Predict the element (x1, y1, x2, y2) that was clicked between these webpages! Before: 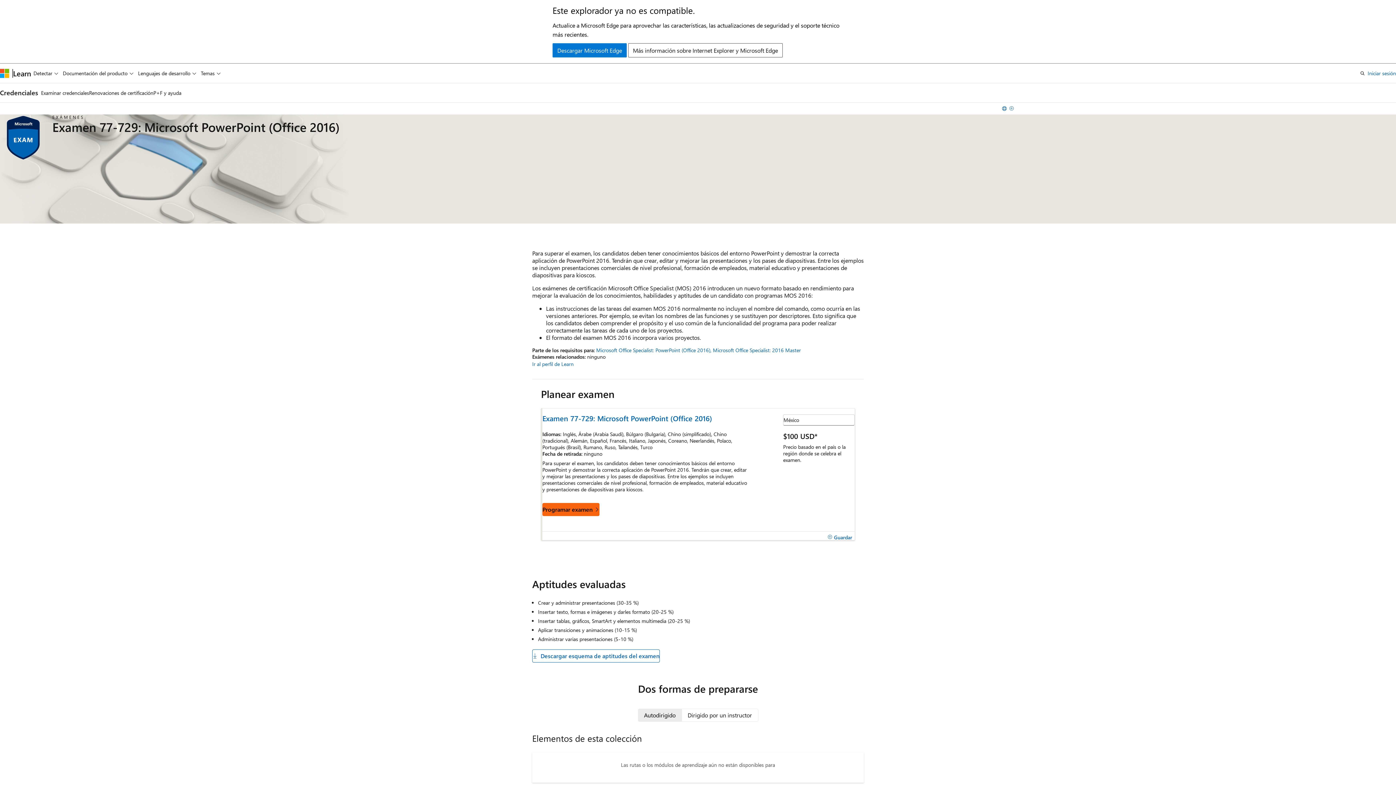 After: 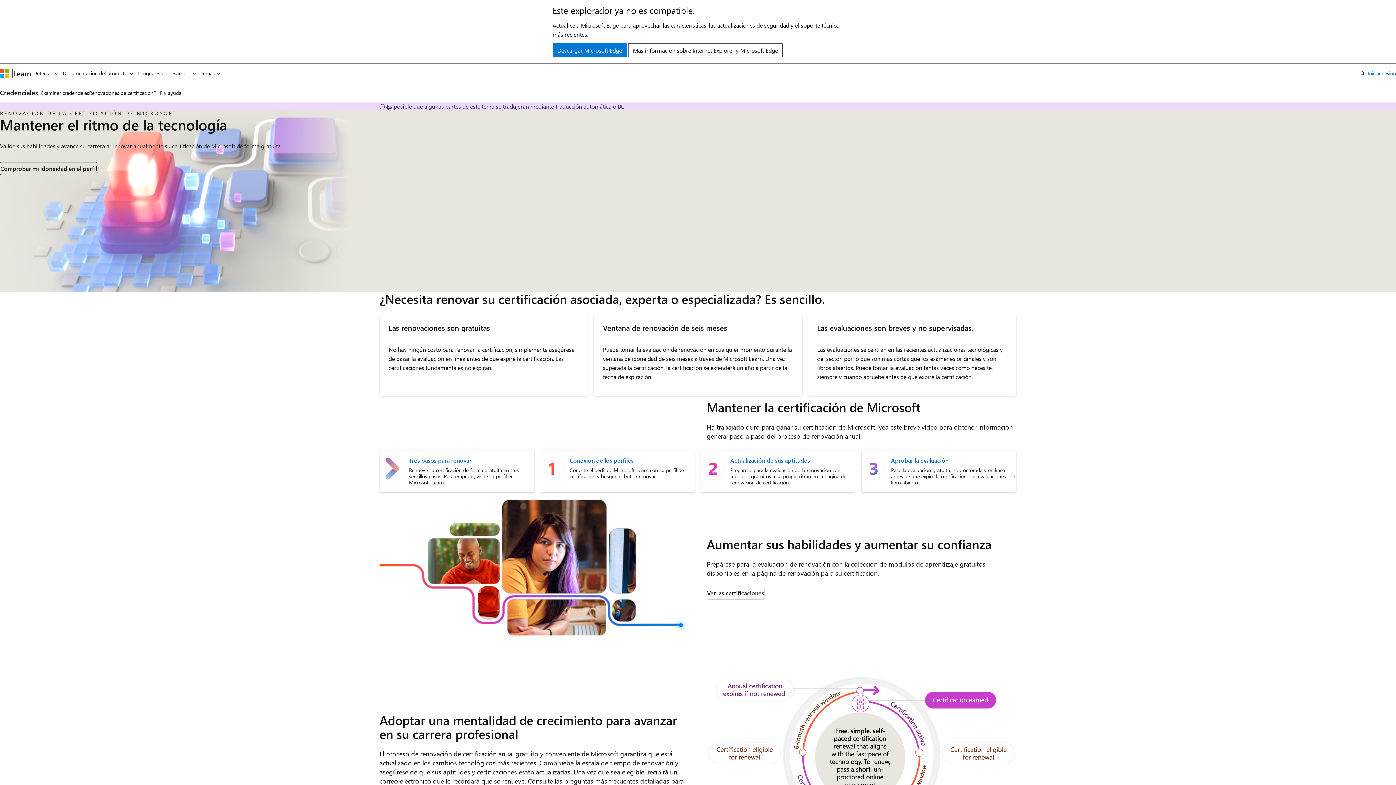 Action: bbox: (89, 83, 153, 102) label: Renovaciones de certificación